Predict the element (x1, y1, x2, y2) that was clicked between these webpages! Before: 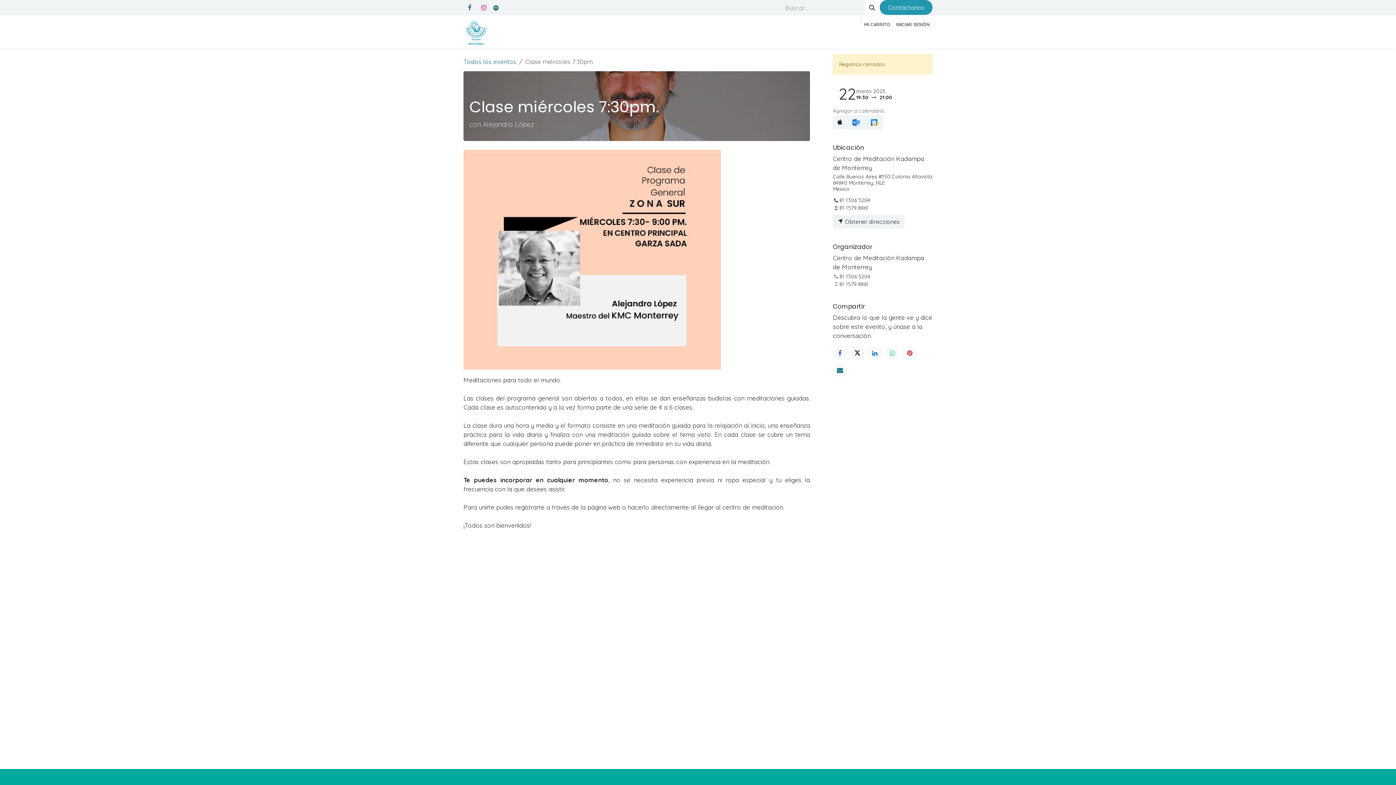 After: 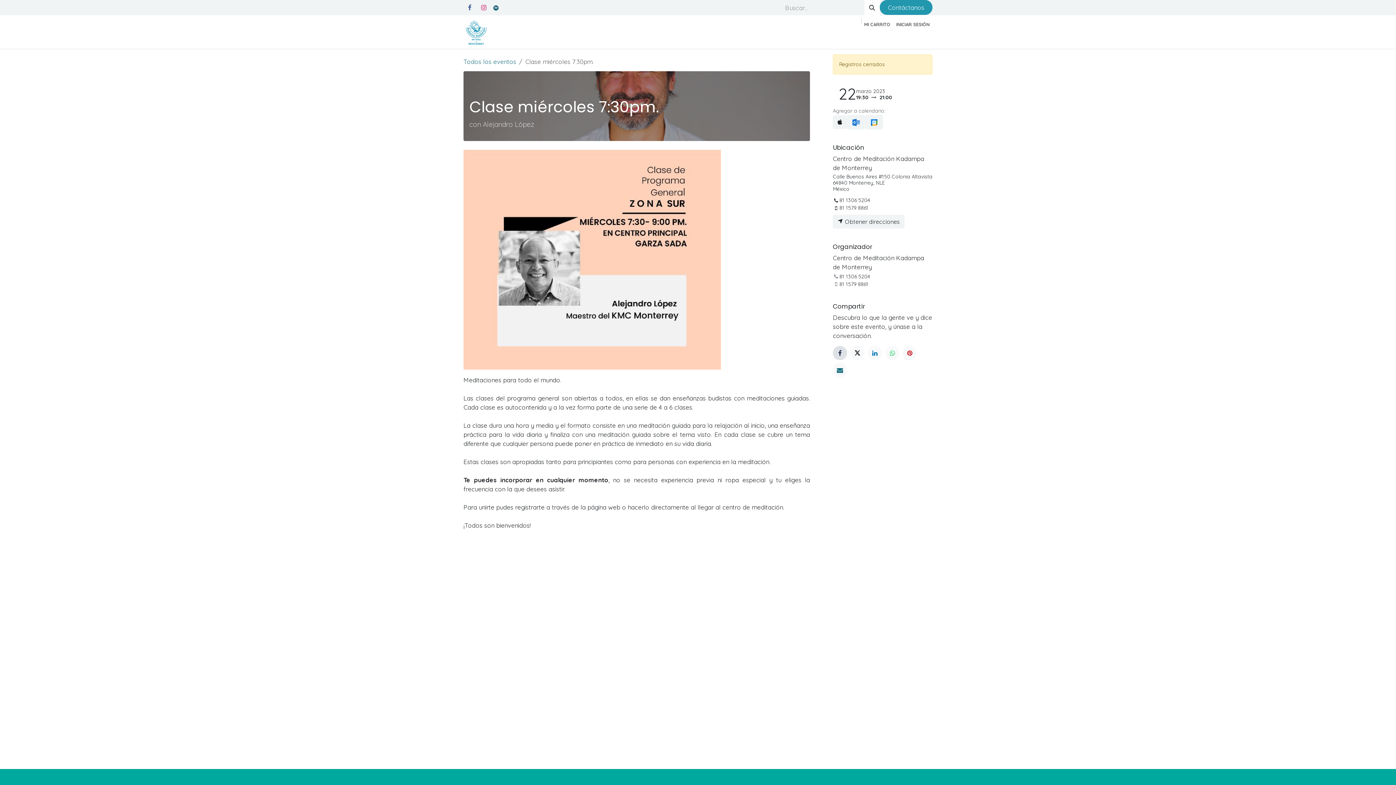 Action: label: Facebook bbox: (833, 346, 847, 360)